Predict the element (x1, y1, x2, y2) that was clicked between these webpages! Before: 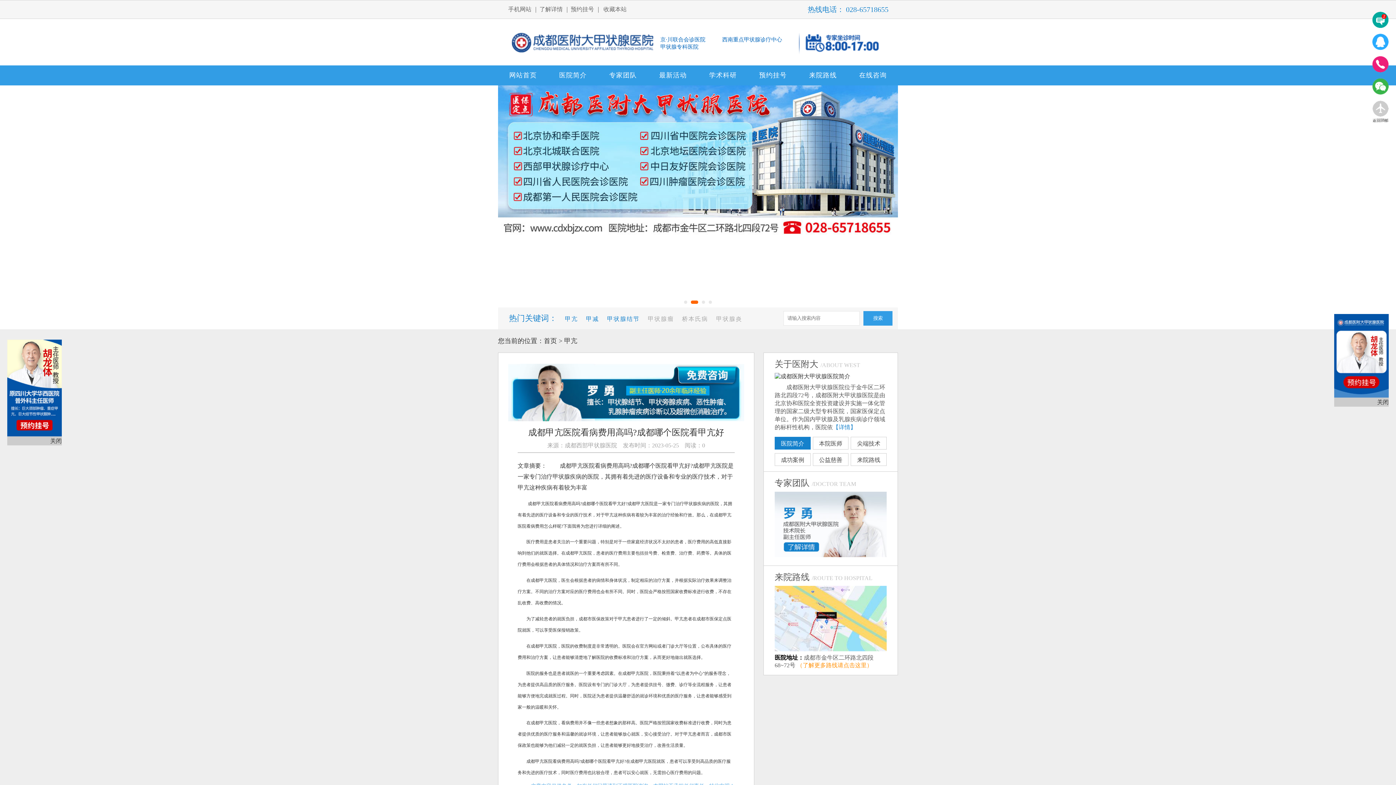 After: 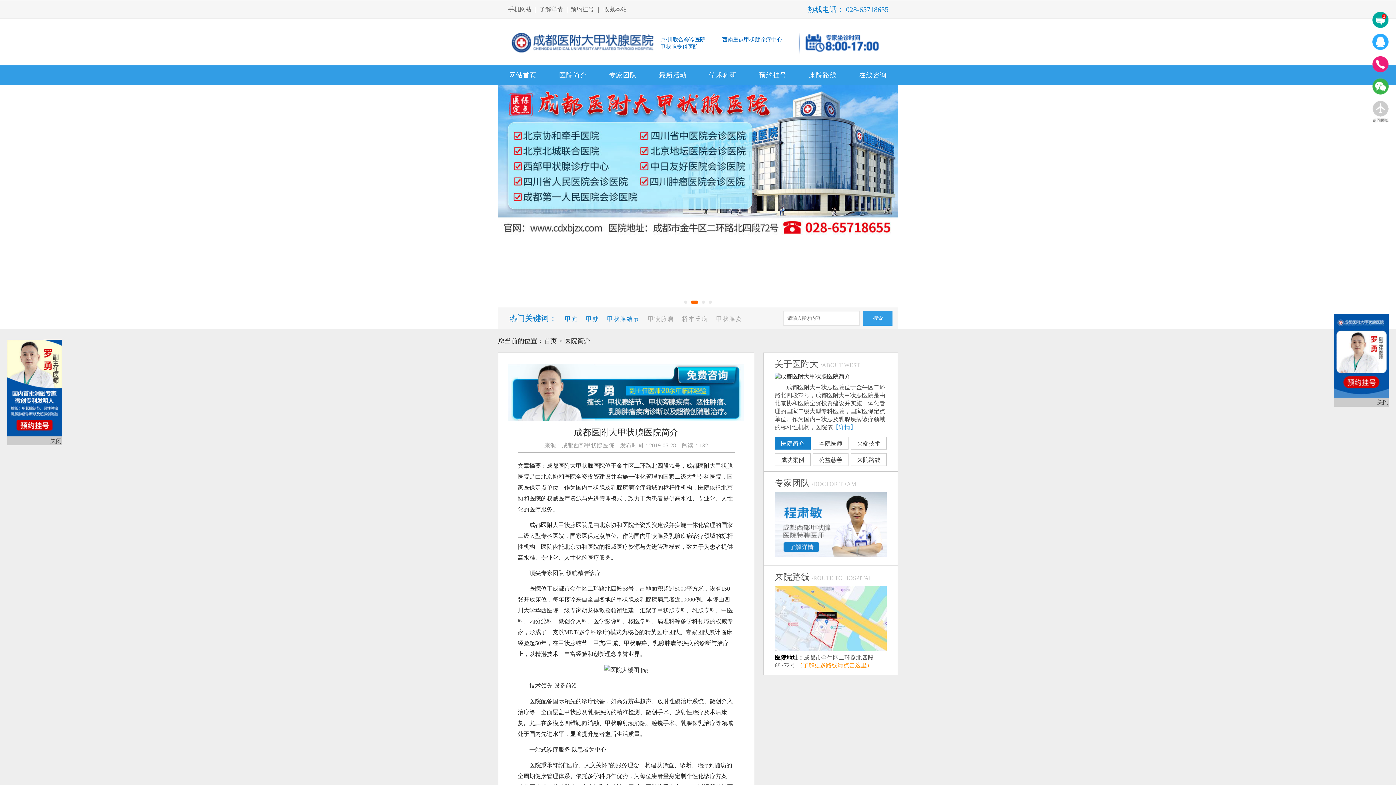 Action: bbox: (833, 424, 856, 430) label: 【详情】